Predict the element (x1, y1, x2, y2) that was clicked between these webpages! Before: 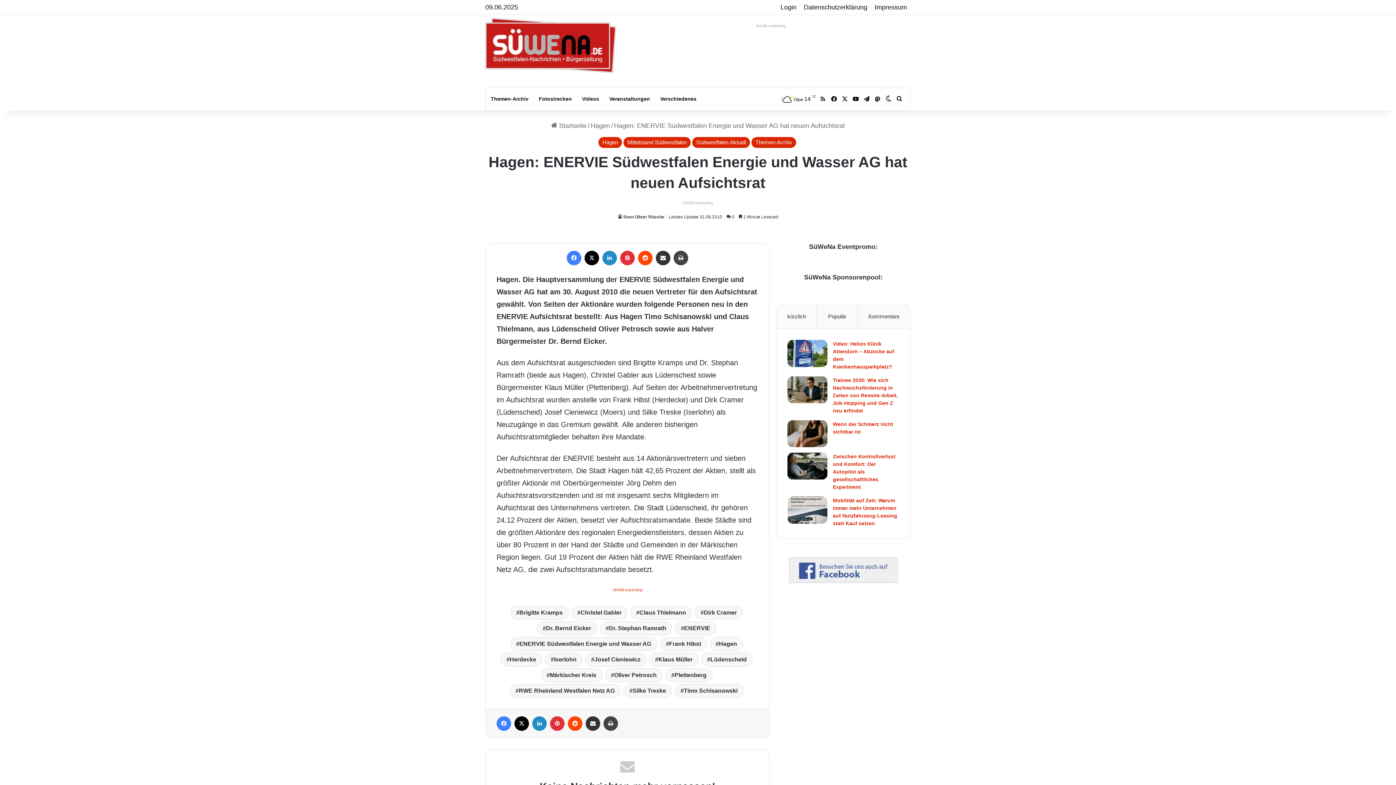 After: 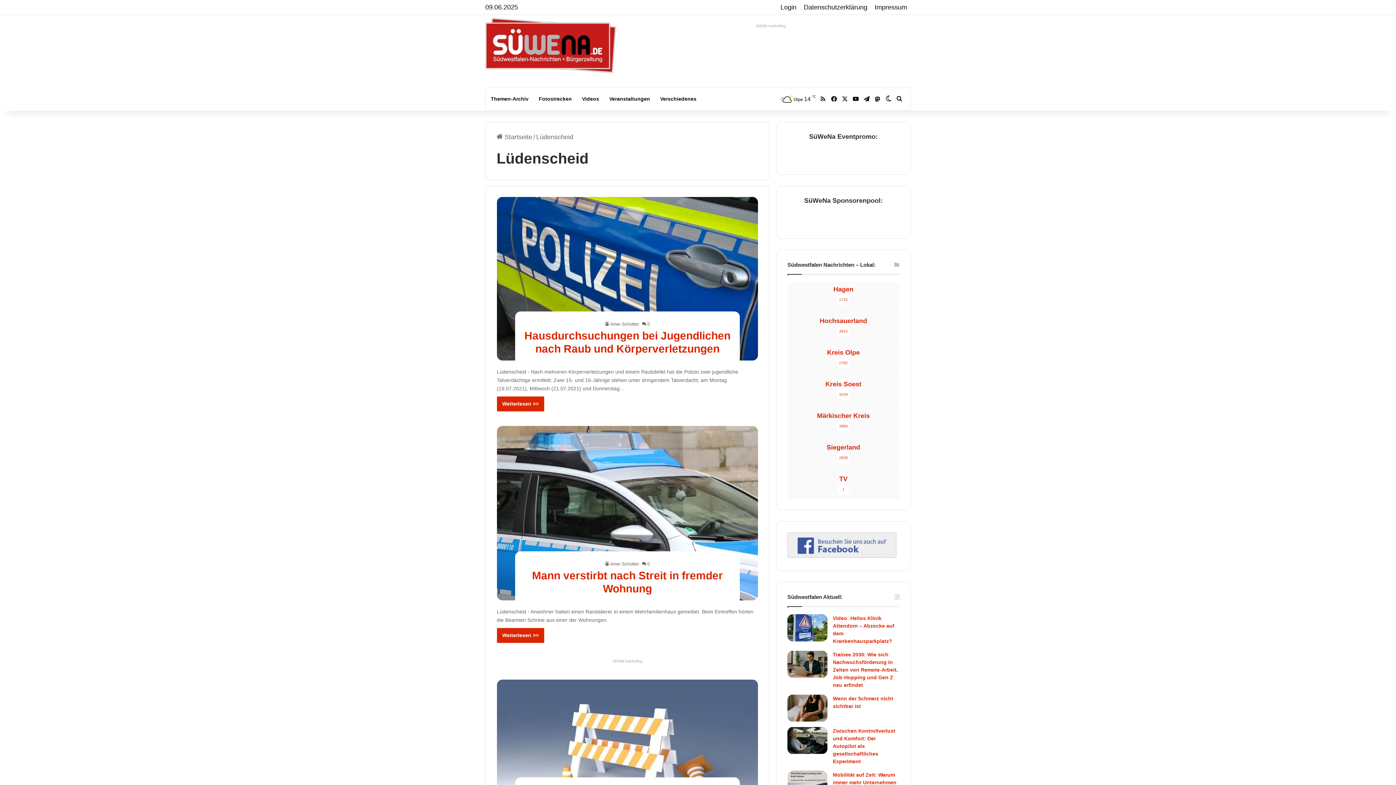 Action: label: Lüdenscheid bbox: (701, 653, 752, 666)